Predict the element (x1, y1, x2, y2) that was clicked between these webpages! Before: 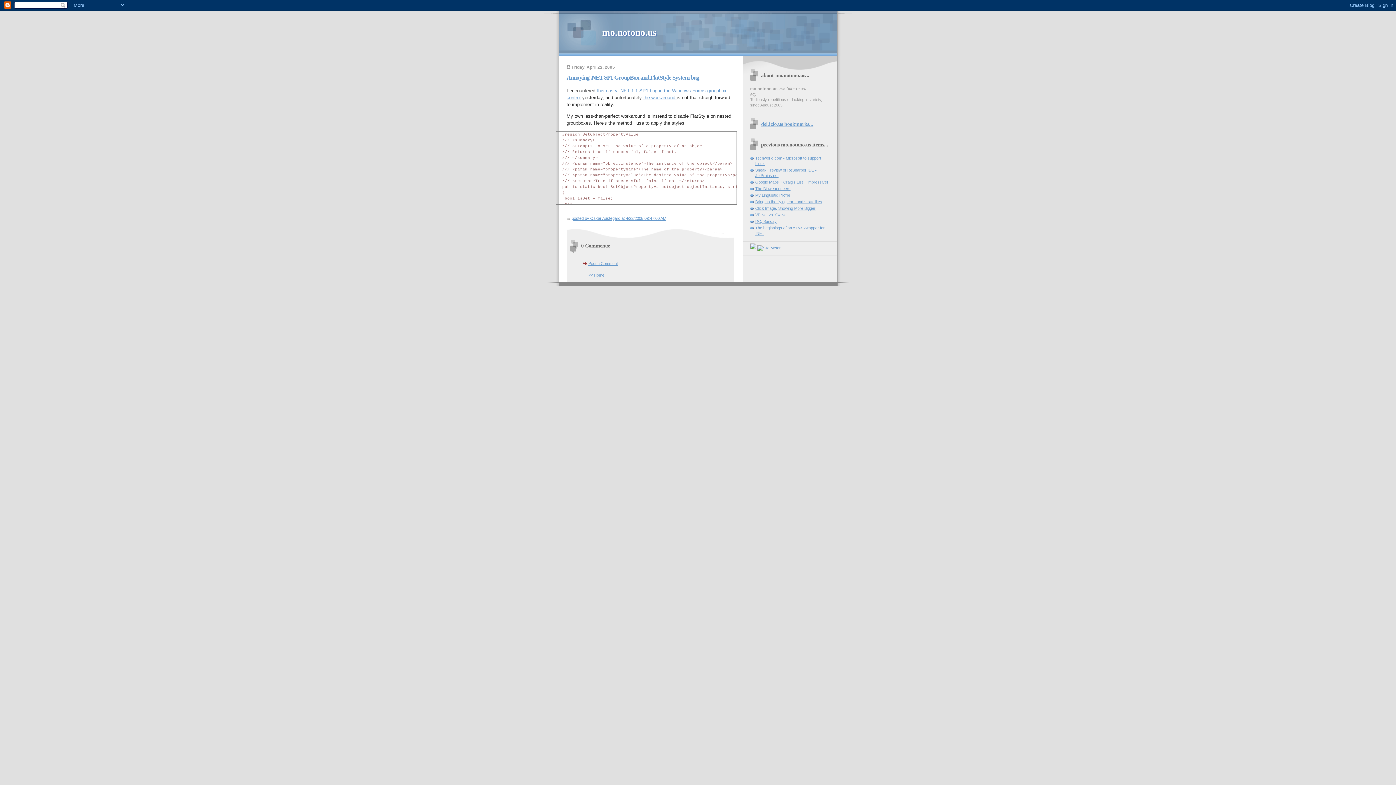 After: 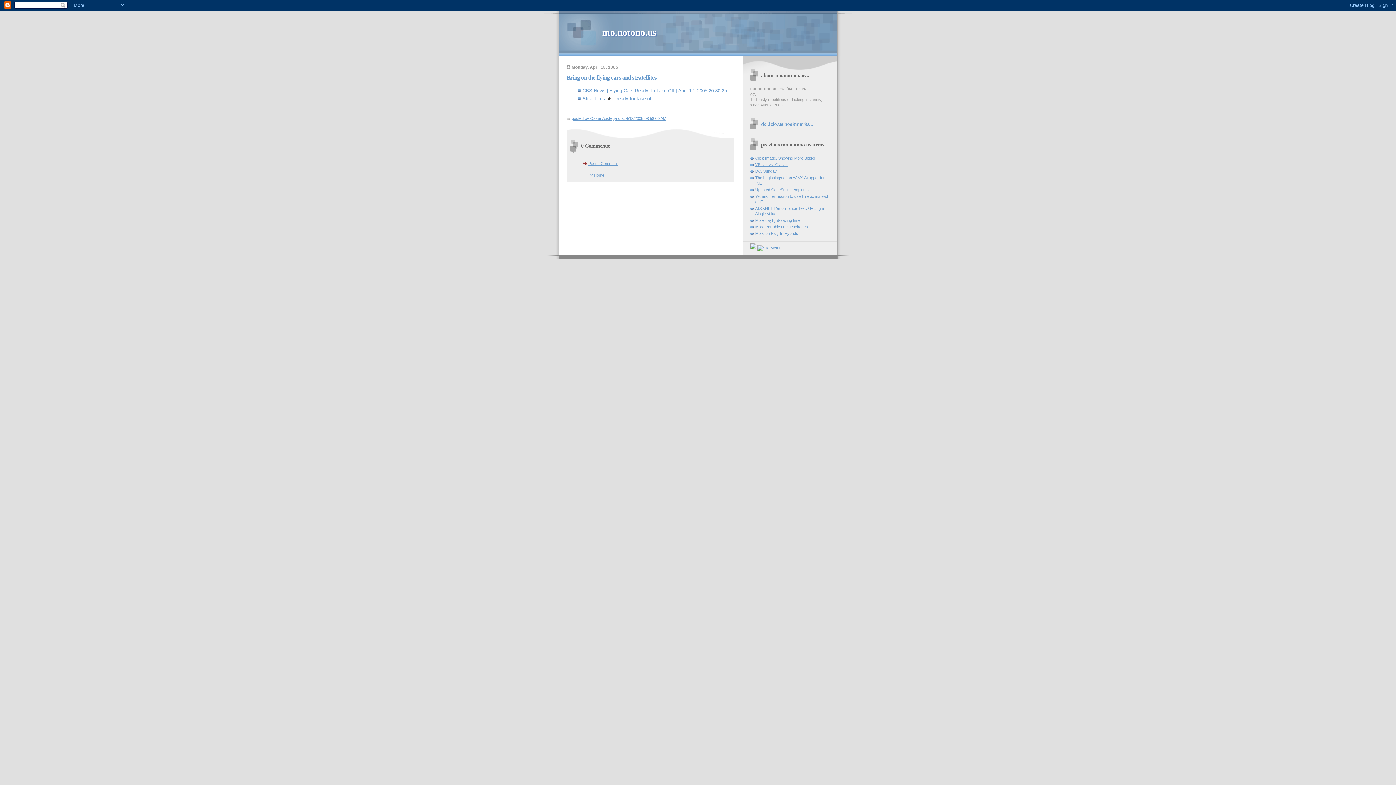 Action: label: Bring on the flying cars and stratellites bbox: (755, 199, 822, 204)